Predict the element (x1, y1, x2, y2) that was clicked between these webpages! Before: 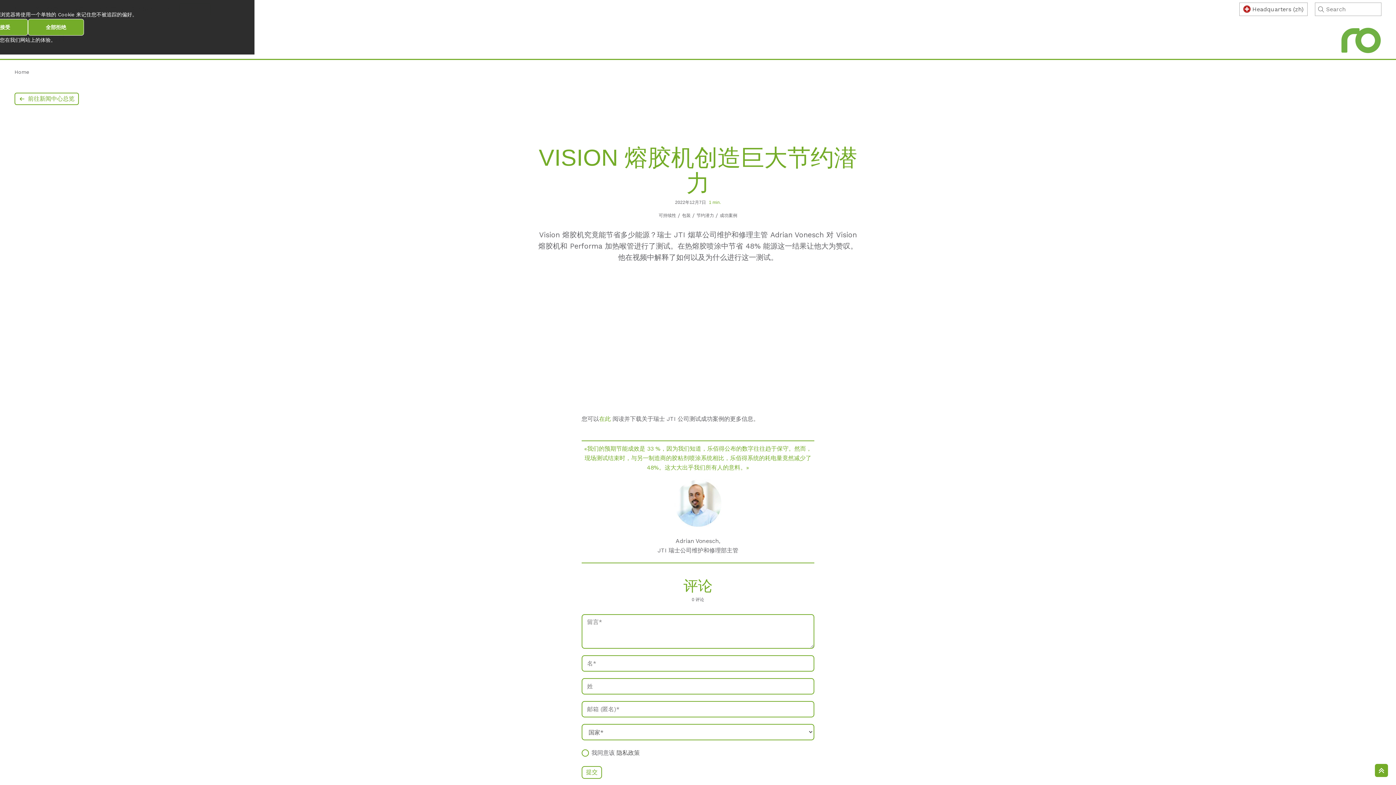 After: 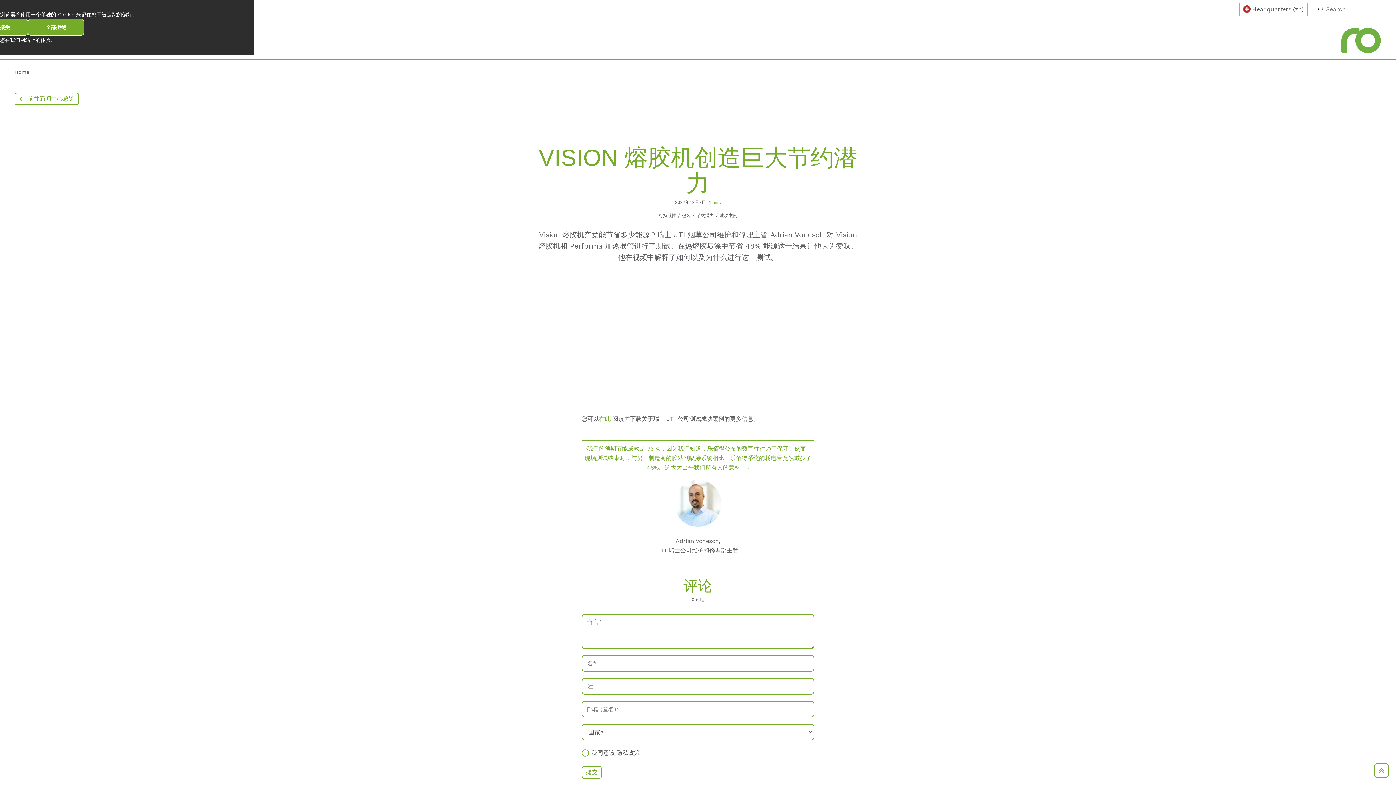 Action: bbox: (1374, 763, 1389, 778)